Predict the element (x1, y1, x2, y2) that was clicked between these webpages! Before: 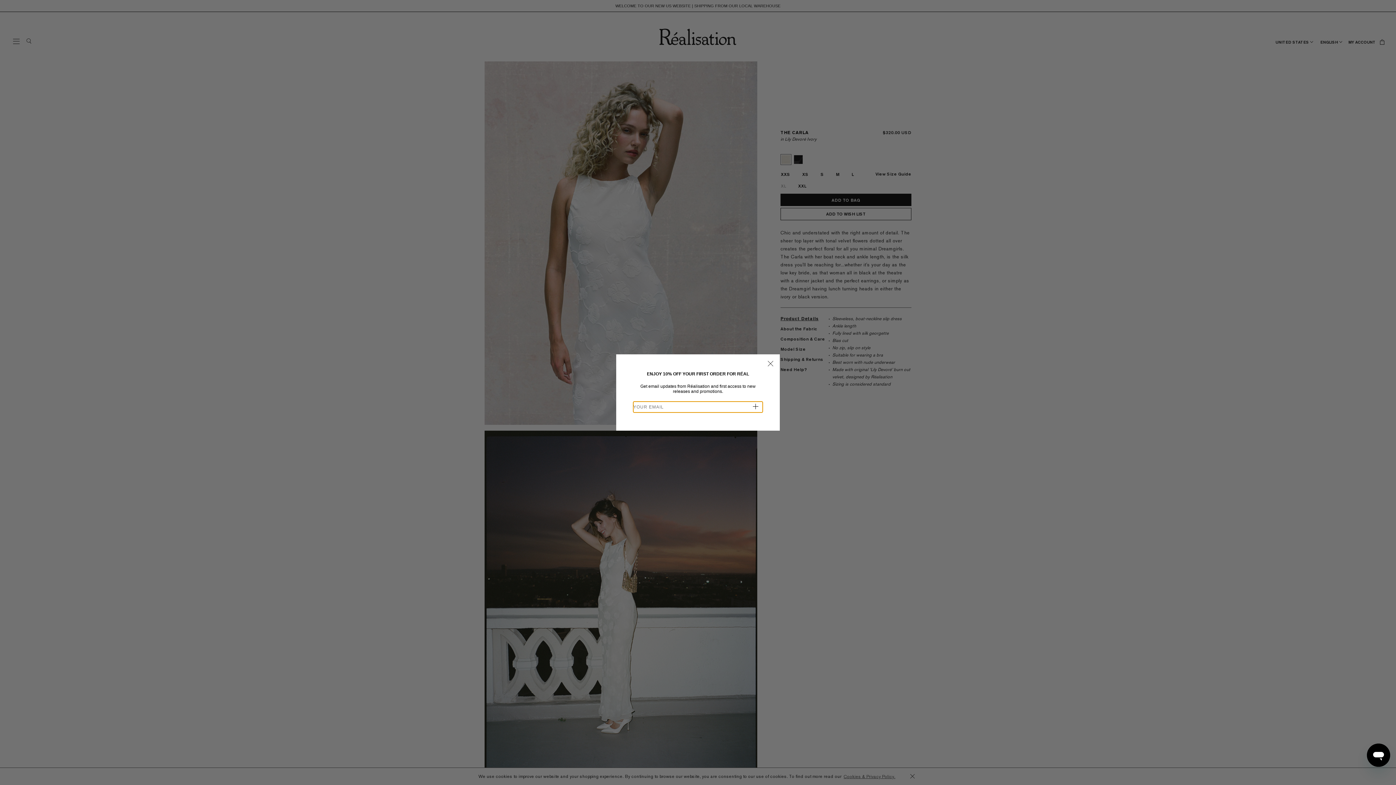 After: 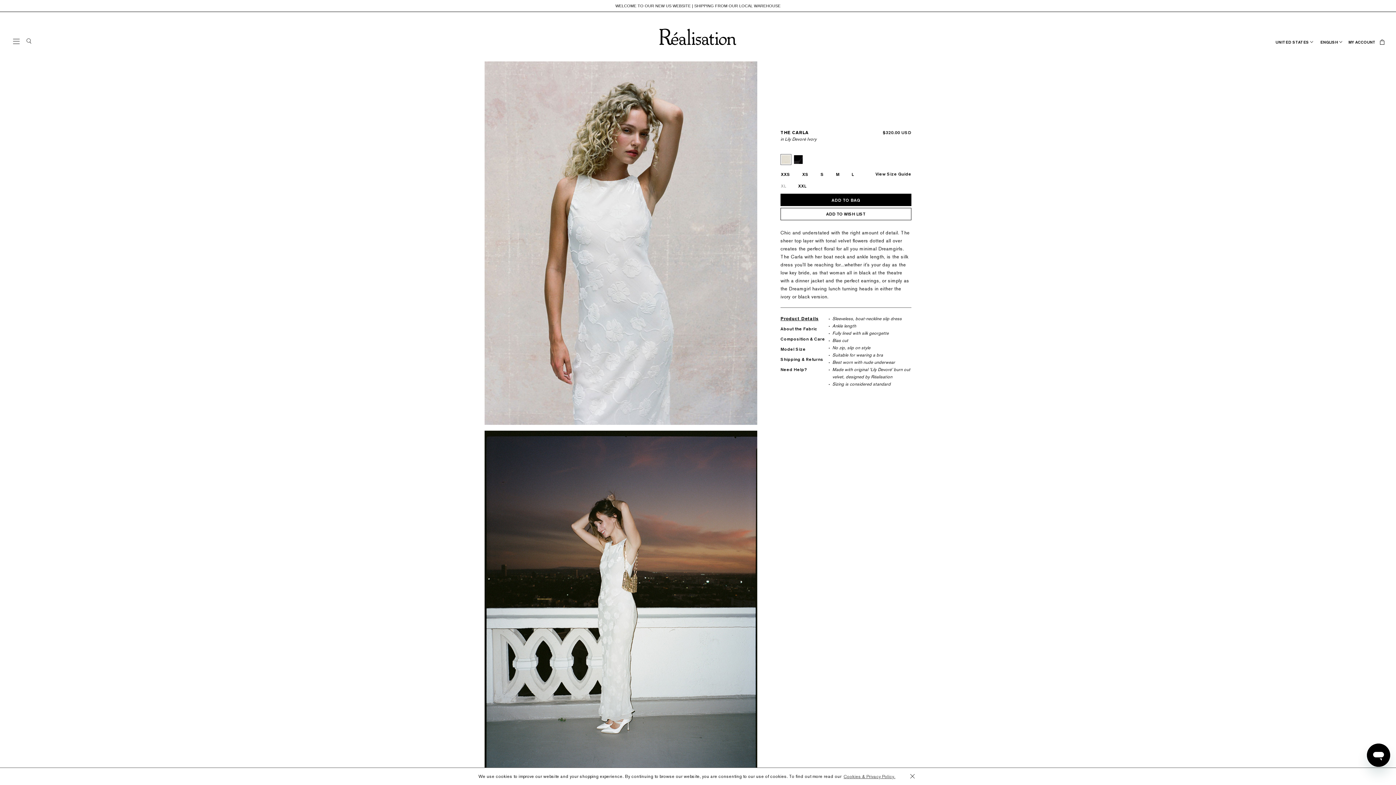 Action: bbox: (764, 357, 777, 370) label: Close dialog